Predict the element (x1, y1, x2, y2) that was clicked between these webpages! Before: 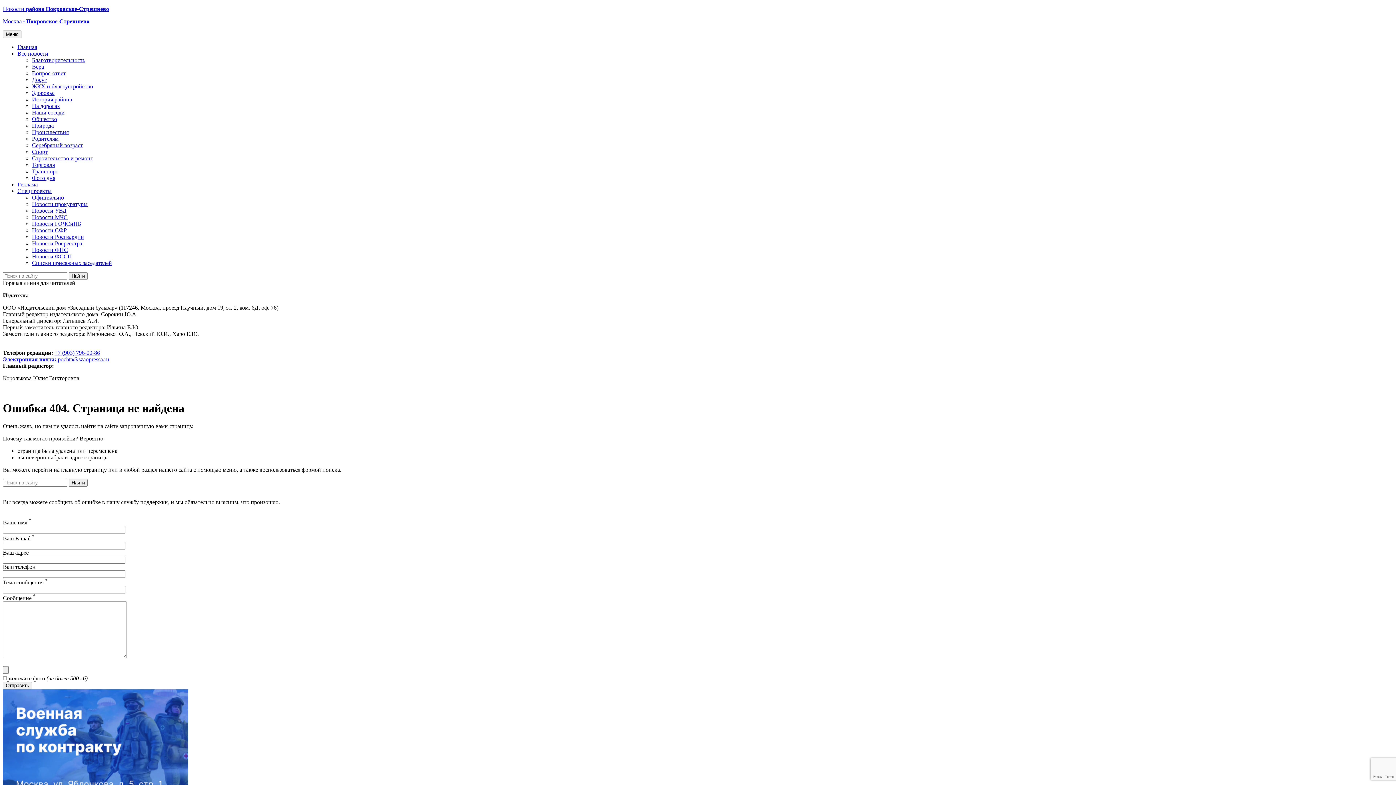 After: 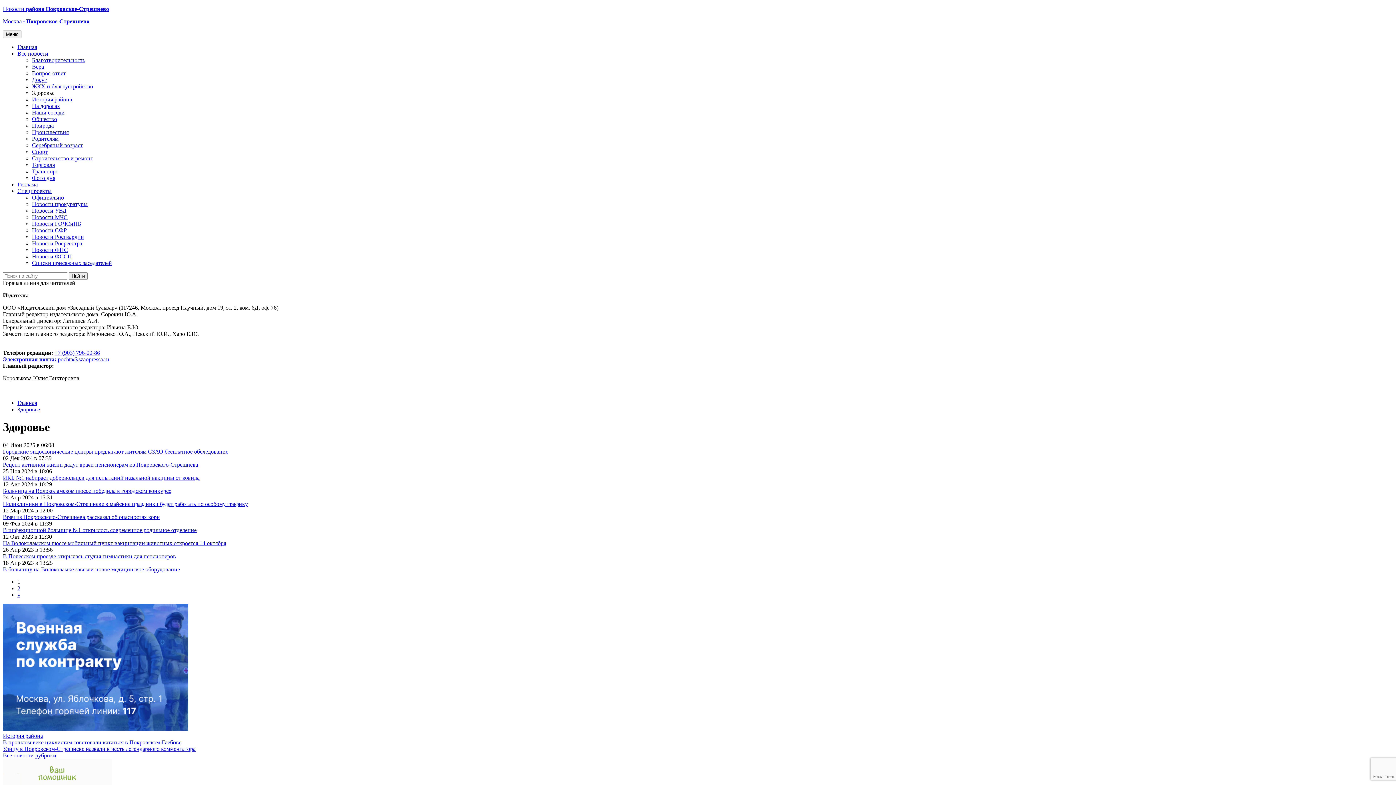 Action: label: Здоровье bbox: (32, 89, 54, 96)